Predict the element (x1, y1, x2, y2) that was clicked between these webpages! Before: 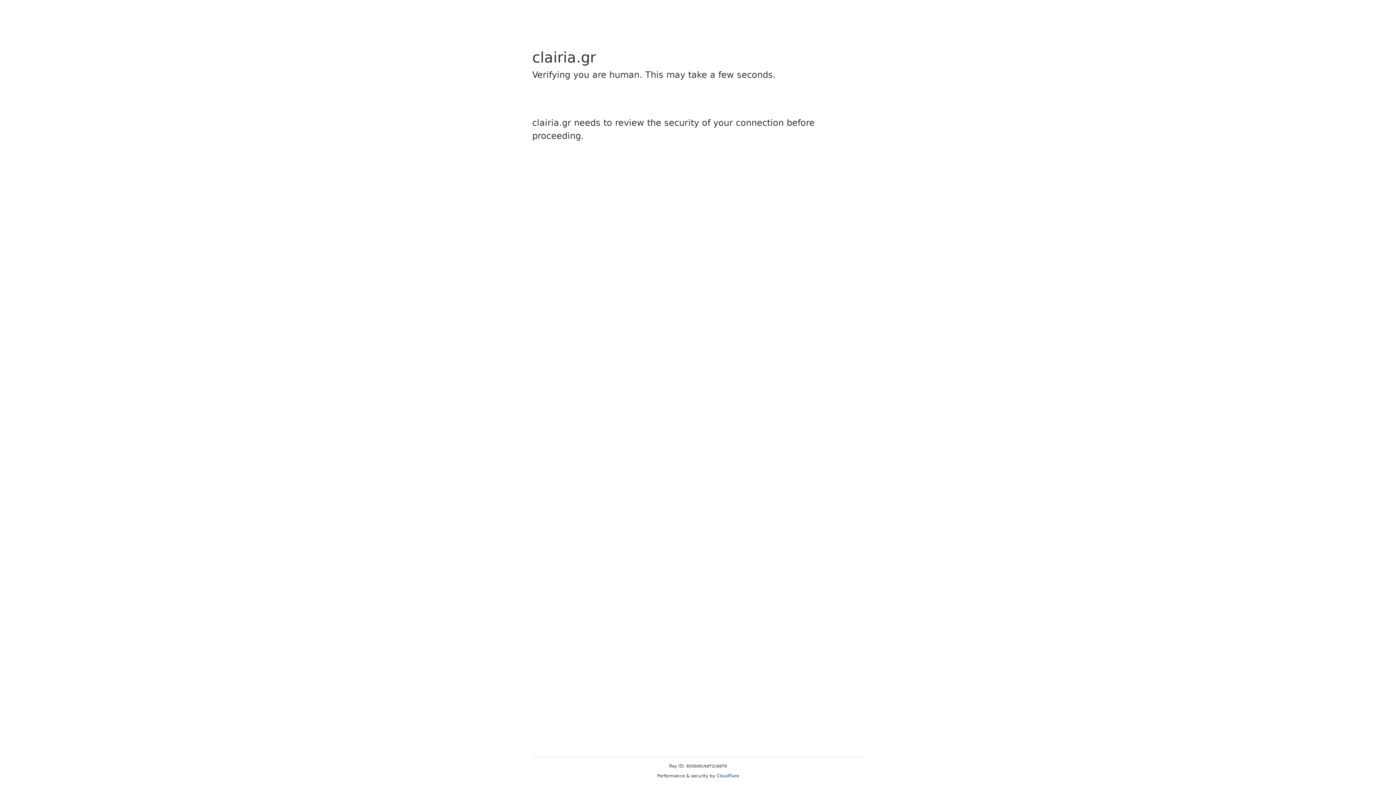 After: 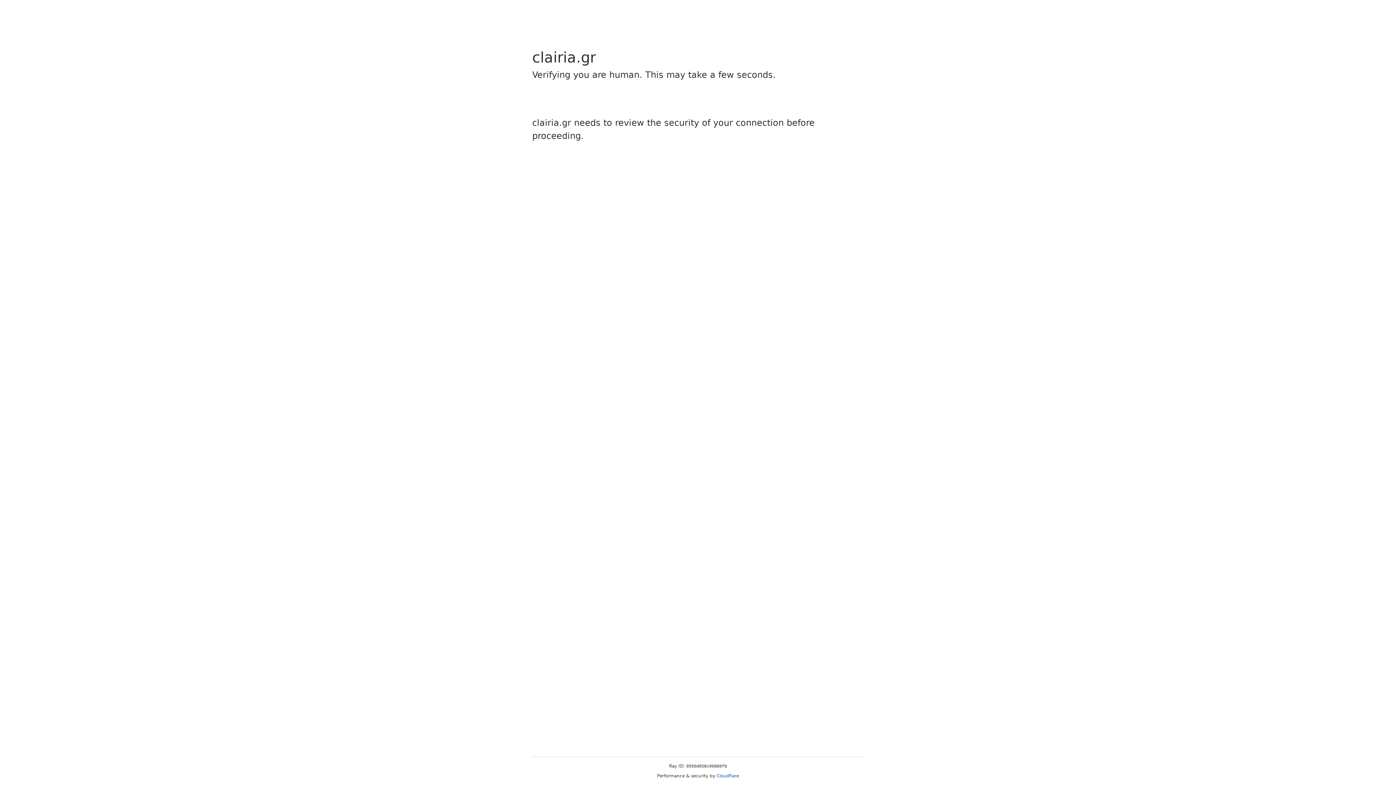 Action: bbox: (716, 773, 739, 778) label: Cloudflare